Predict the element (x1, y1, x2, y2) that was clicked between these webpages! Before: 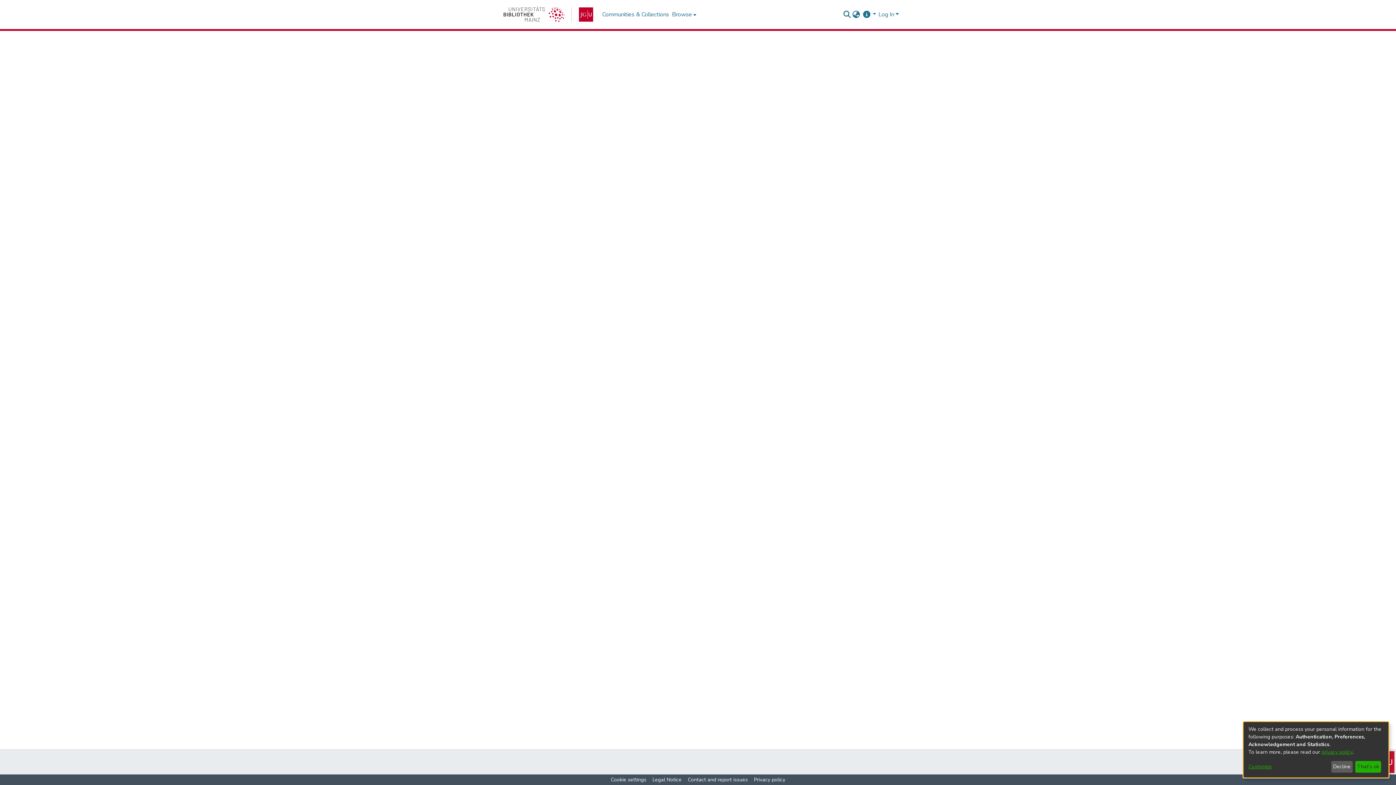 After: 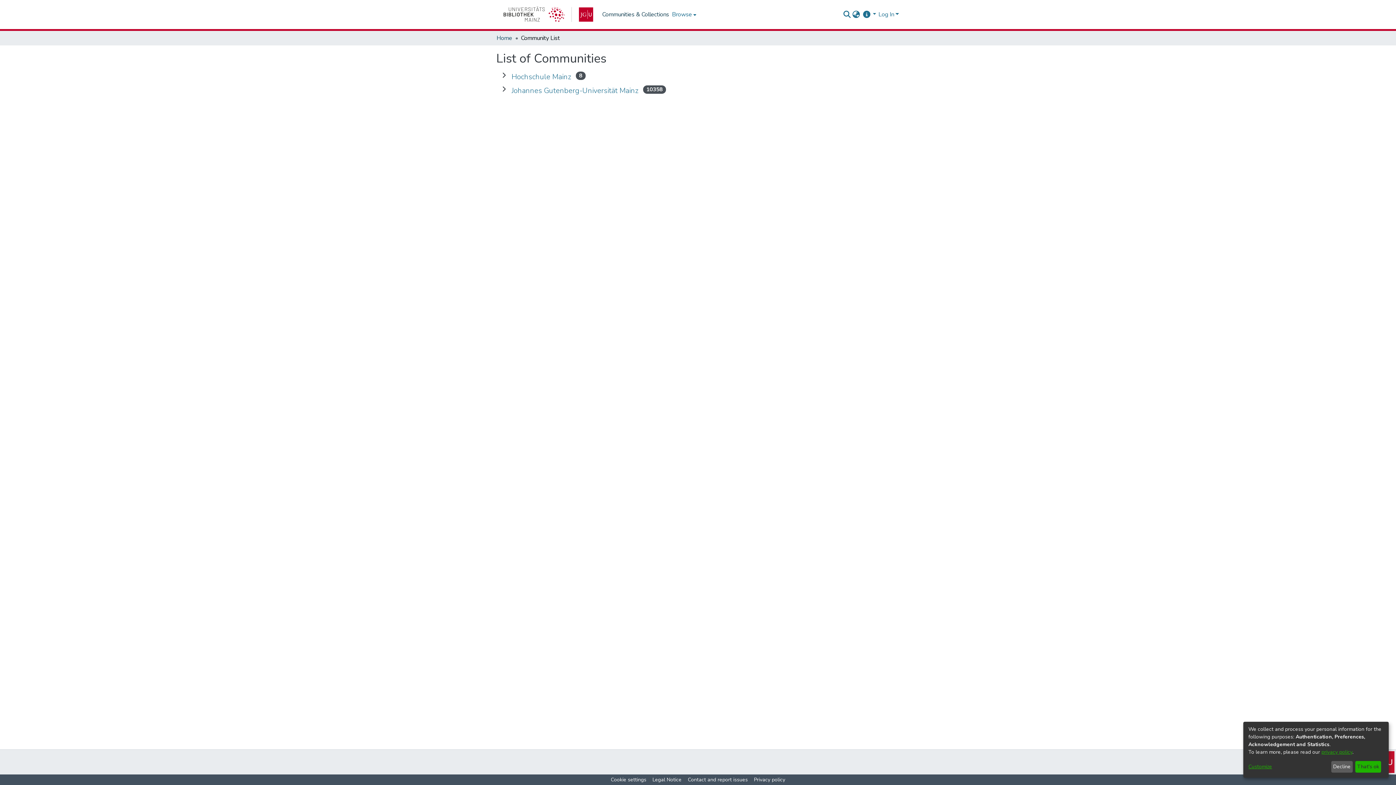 Action: bbox: (600, 10, 670, 18) label: Communities & Collections